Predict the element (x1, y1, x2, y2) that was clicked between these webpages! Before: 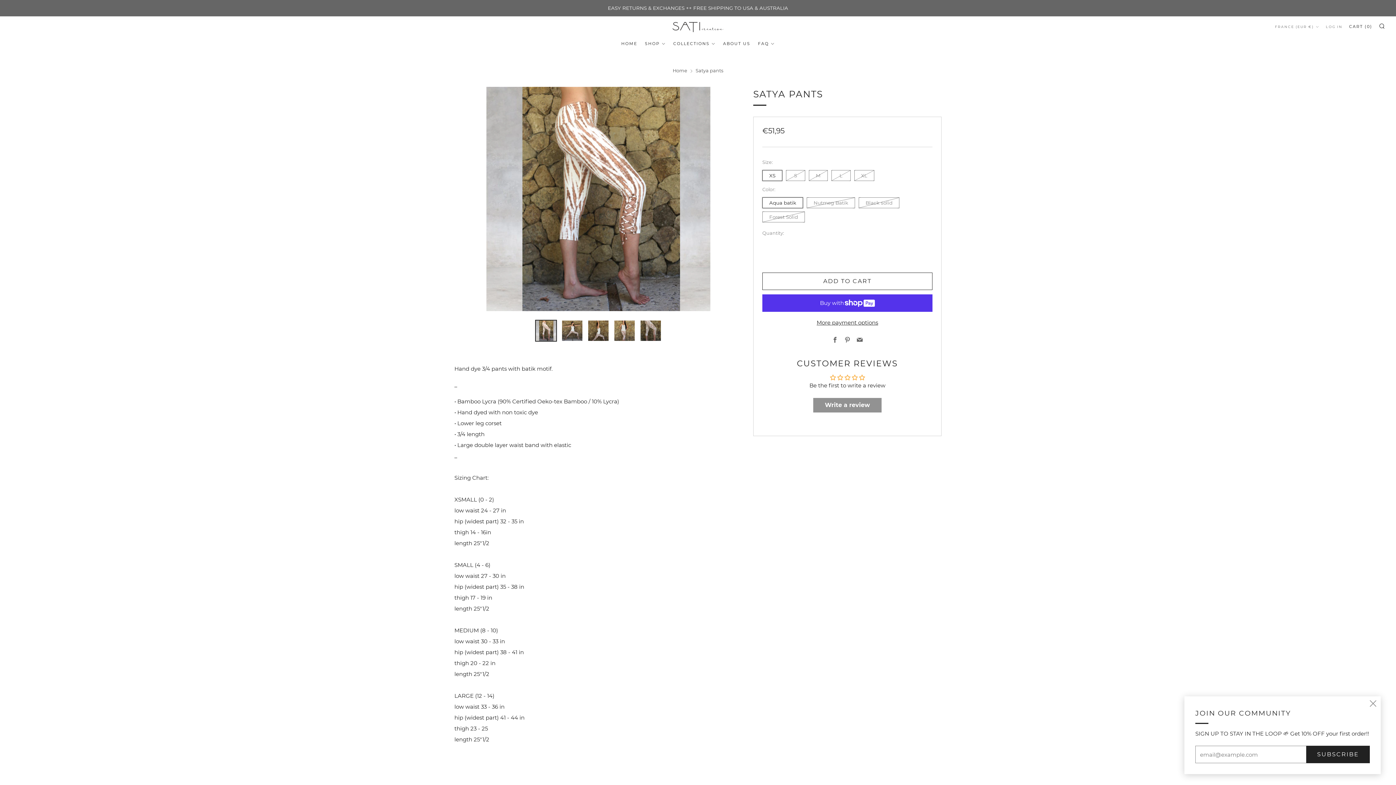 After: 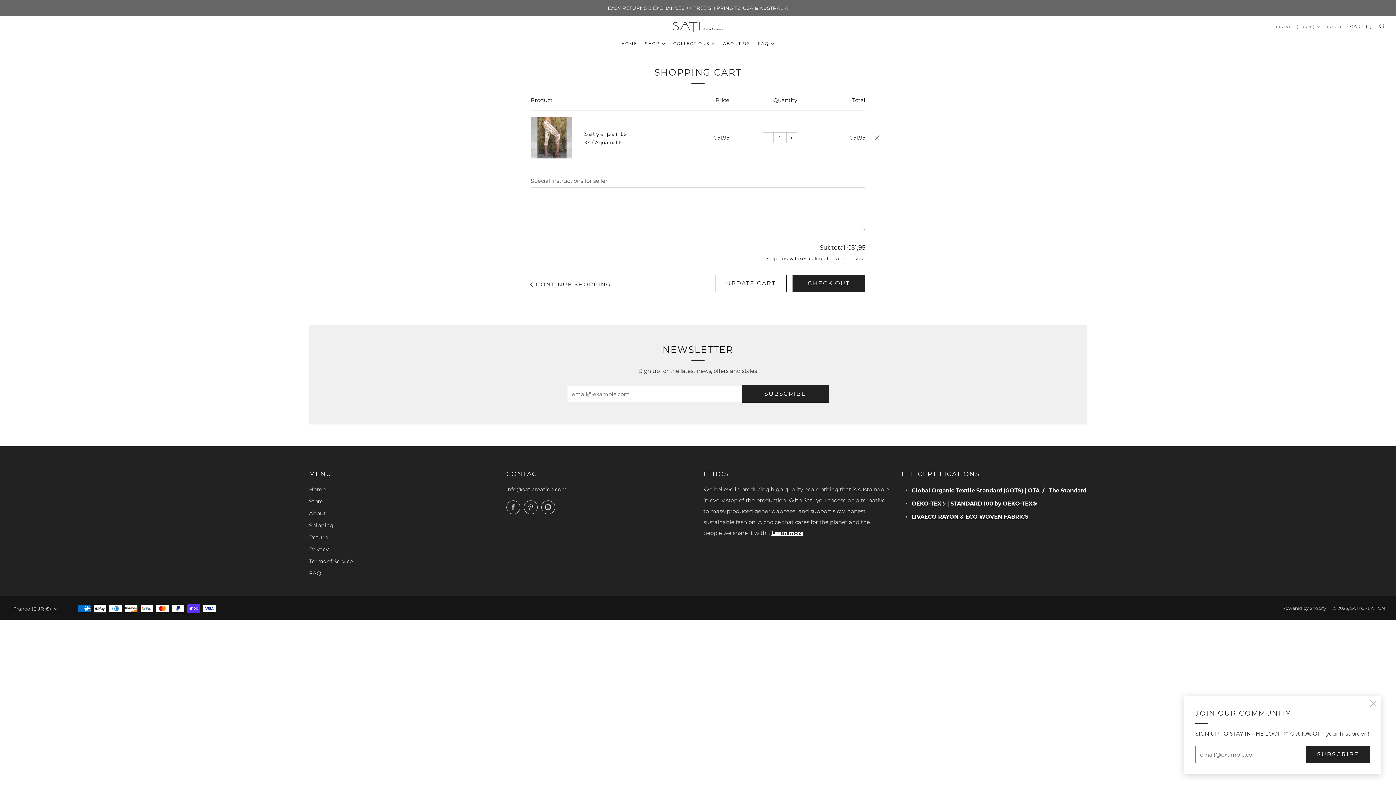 Action: label: ADD TO CART bbox: (762, 272, 932, 290)